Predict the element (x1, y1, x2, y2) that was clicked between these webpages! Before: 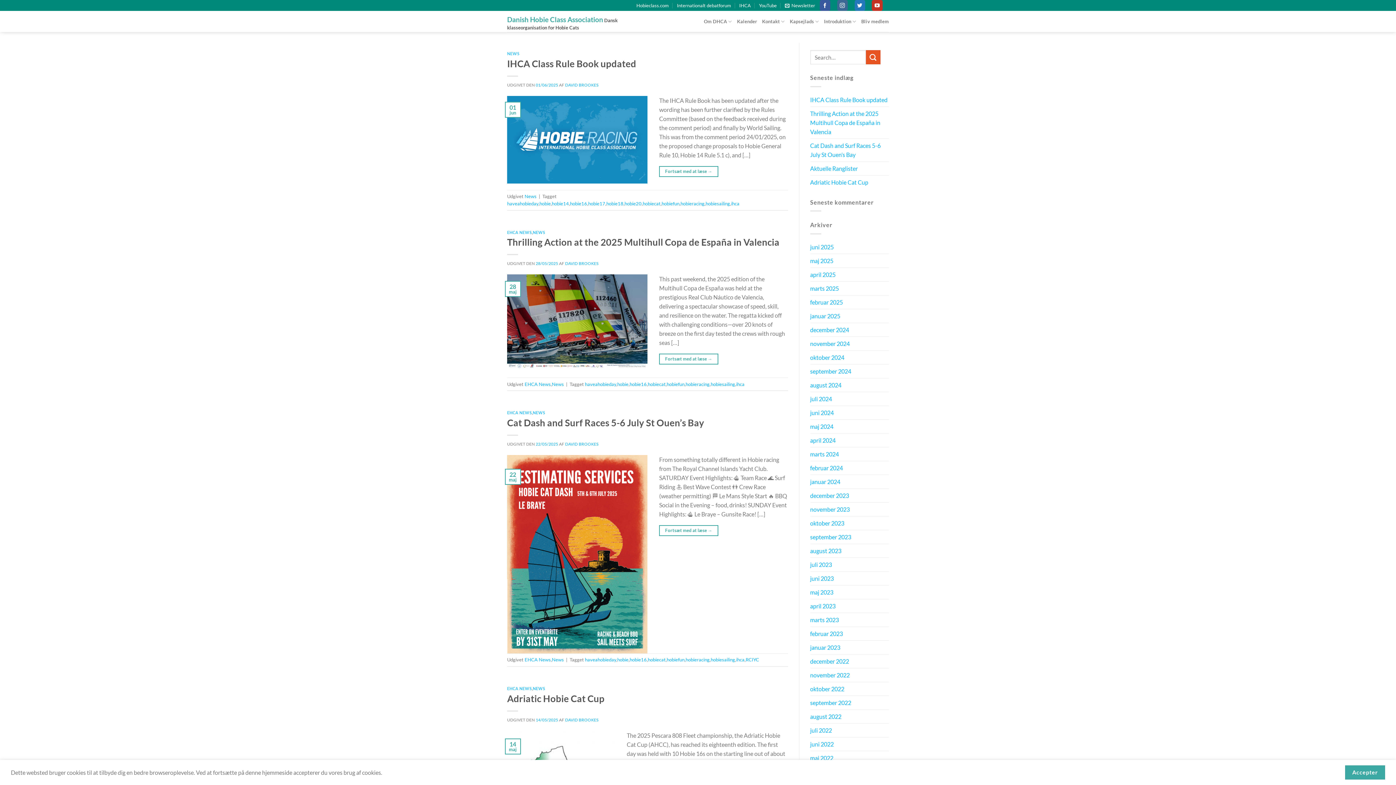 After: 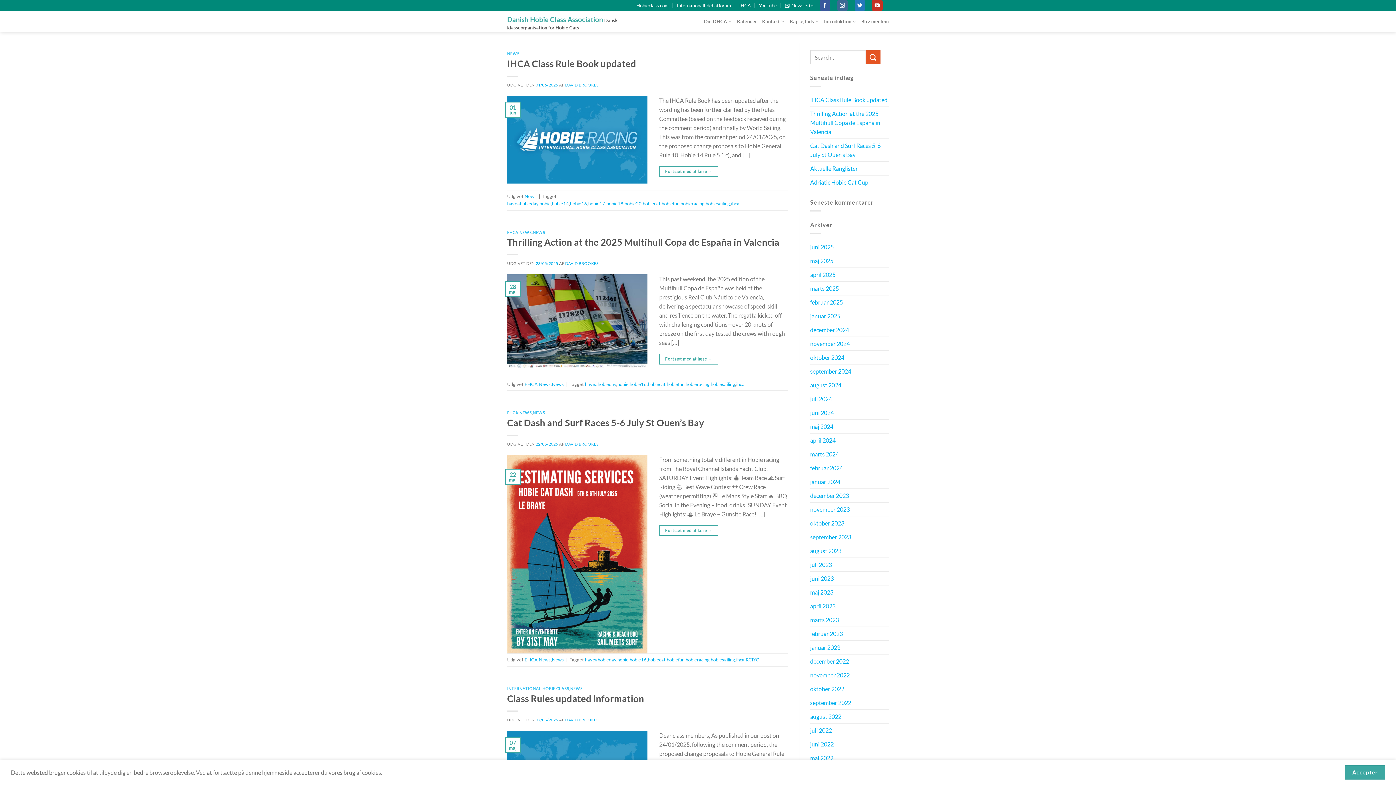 Action: label: hobieracing bbox: (685, 381, 709, 387)